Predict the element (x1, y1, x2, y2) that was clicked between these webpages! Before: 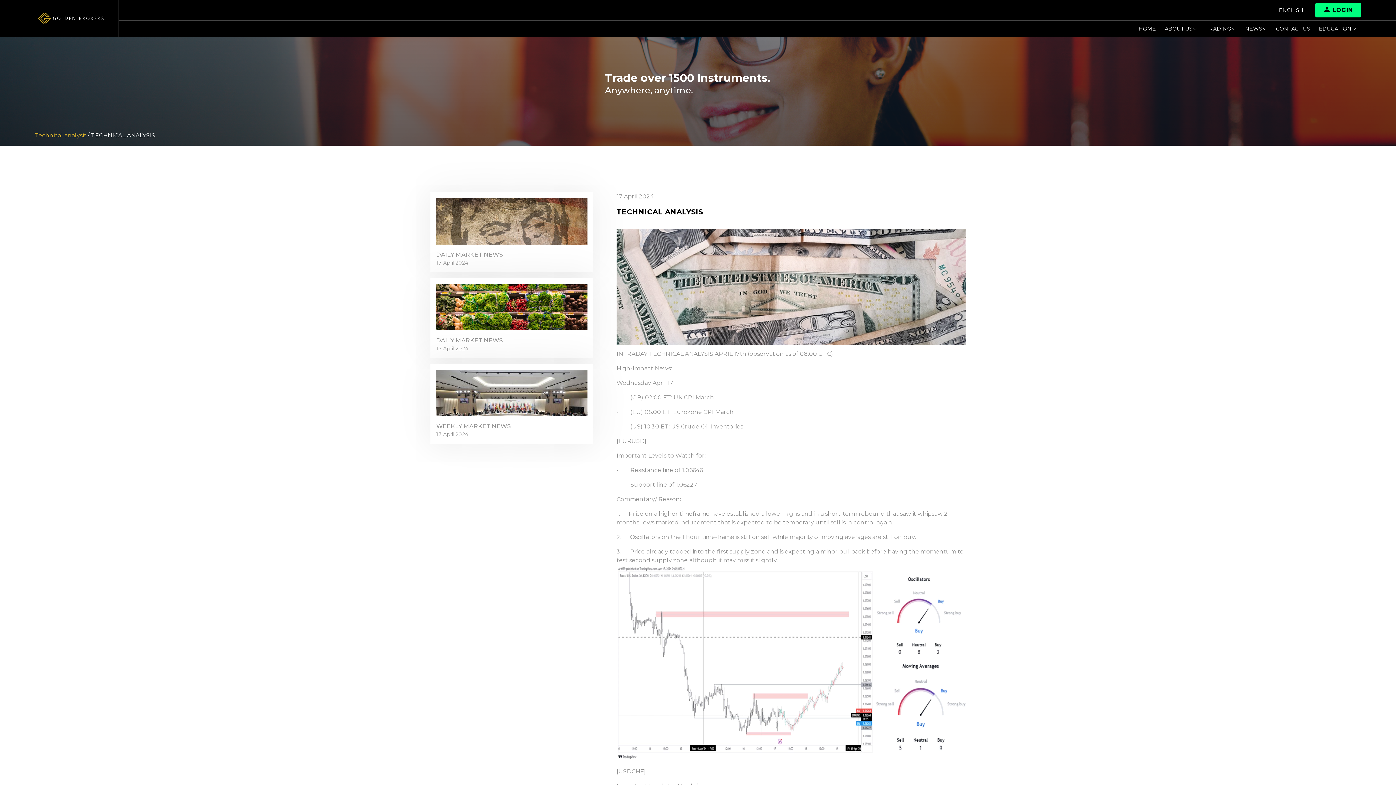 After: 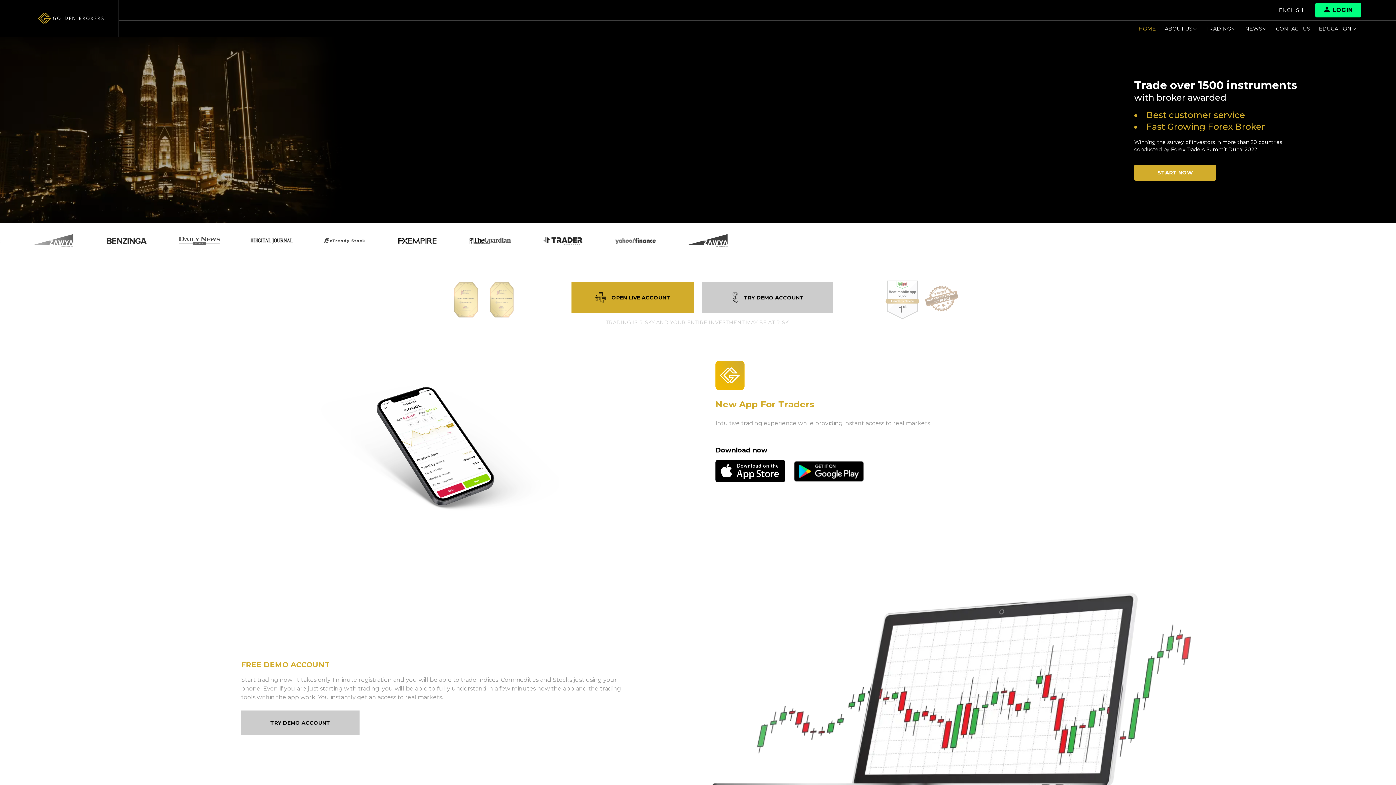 Action: bbox: (1134, 20, 1160, 36) label: HOME